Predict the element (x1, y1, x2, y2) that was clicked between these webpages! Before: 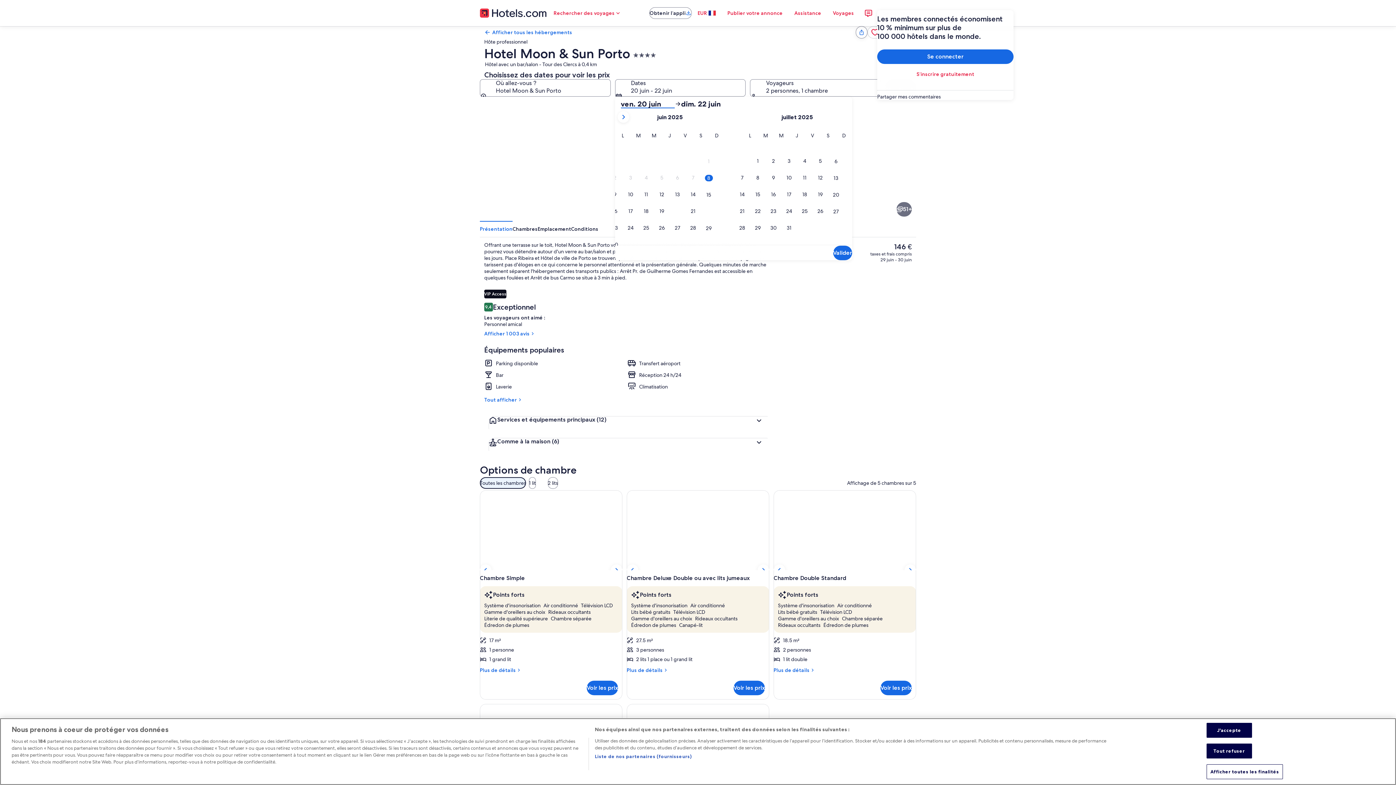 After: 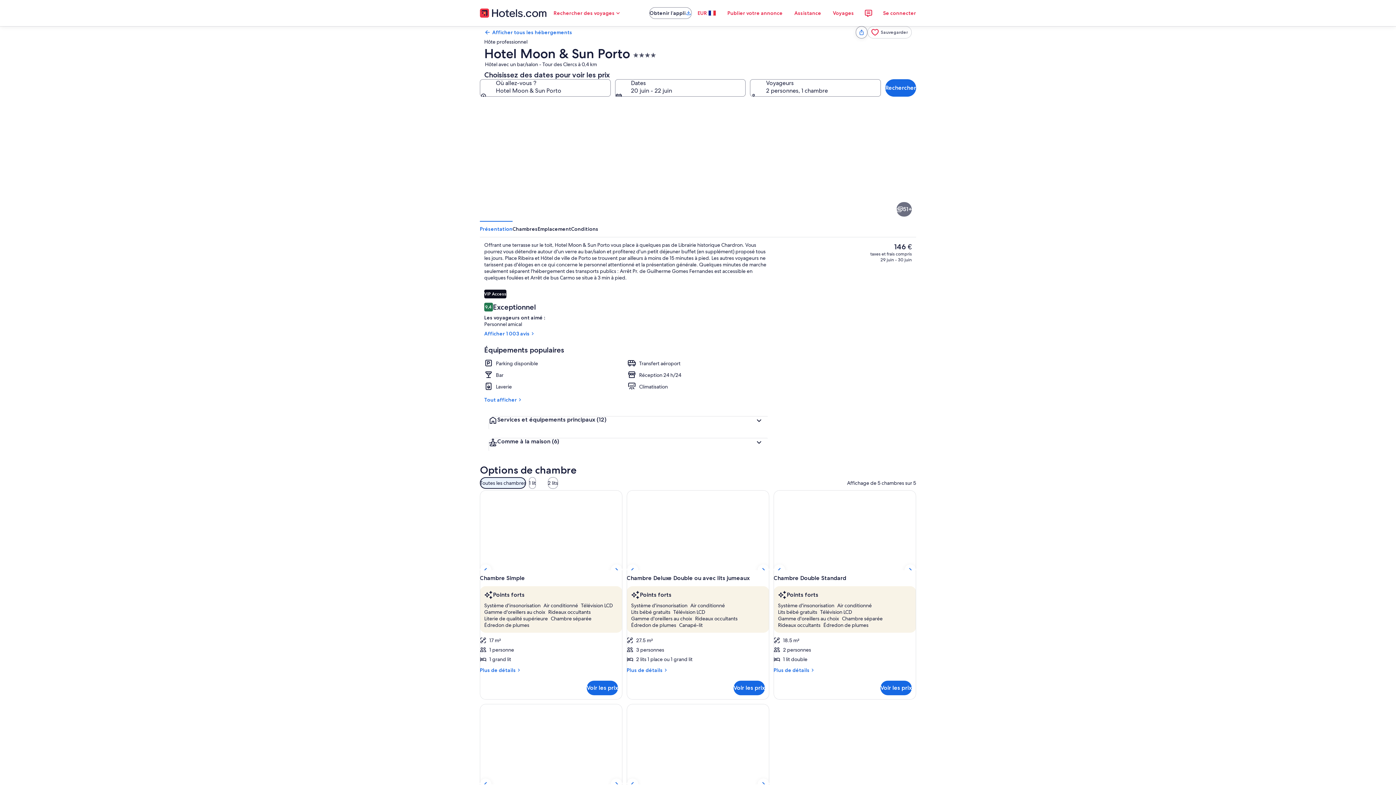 Action: bbox: (1206, 760, 1252, 775) label: Tout refuser